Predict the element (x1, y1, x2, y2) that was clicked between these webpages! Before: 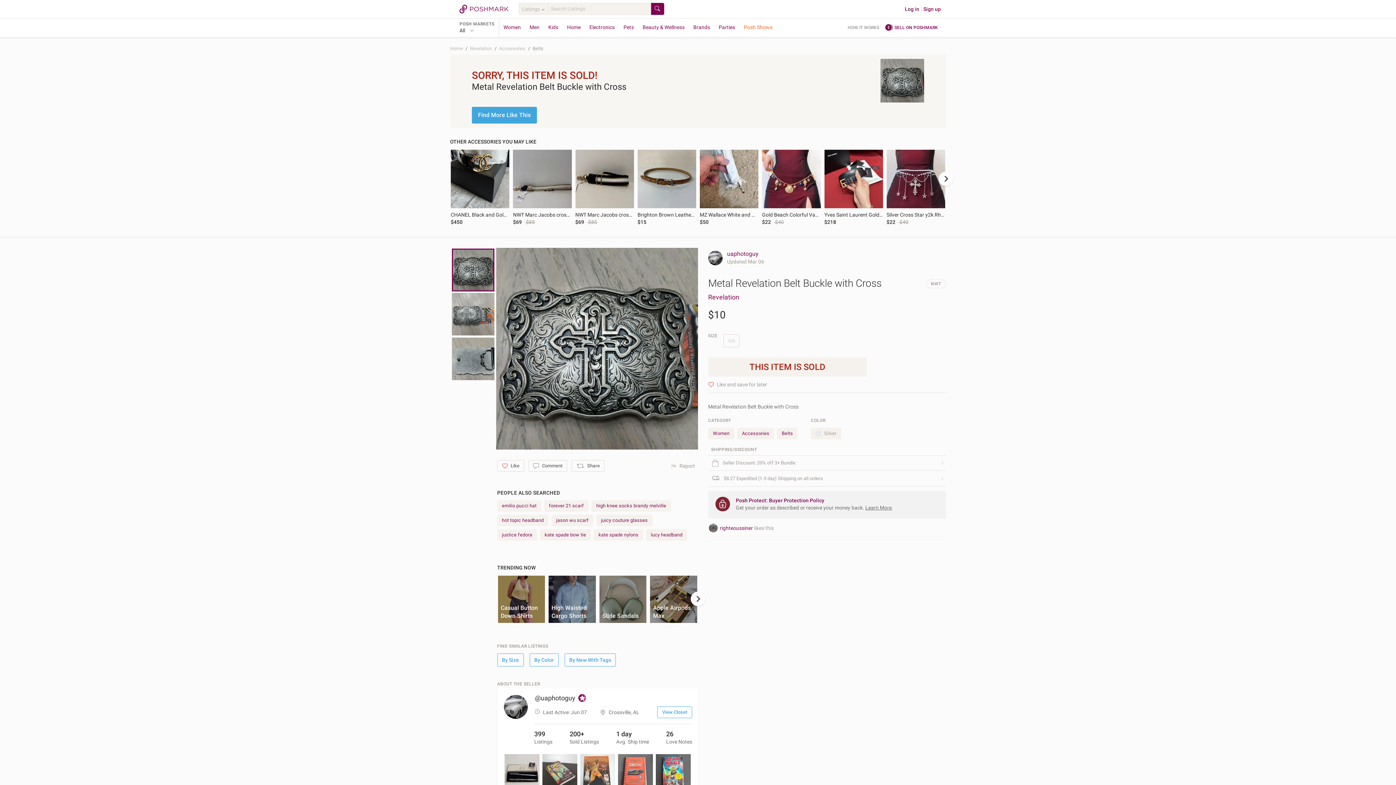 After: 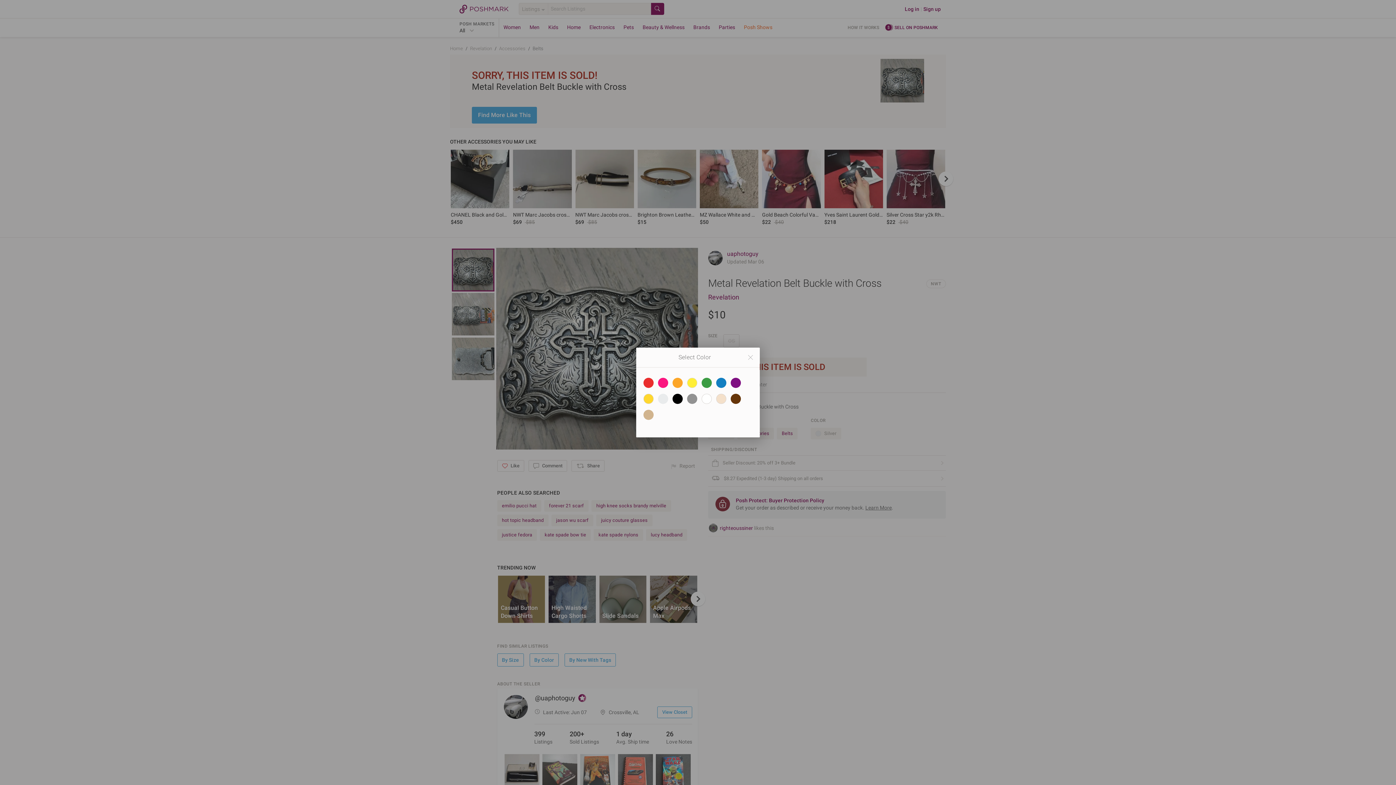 Action: label: By Color bbox: (529, 653, 558, 666)